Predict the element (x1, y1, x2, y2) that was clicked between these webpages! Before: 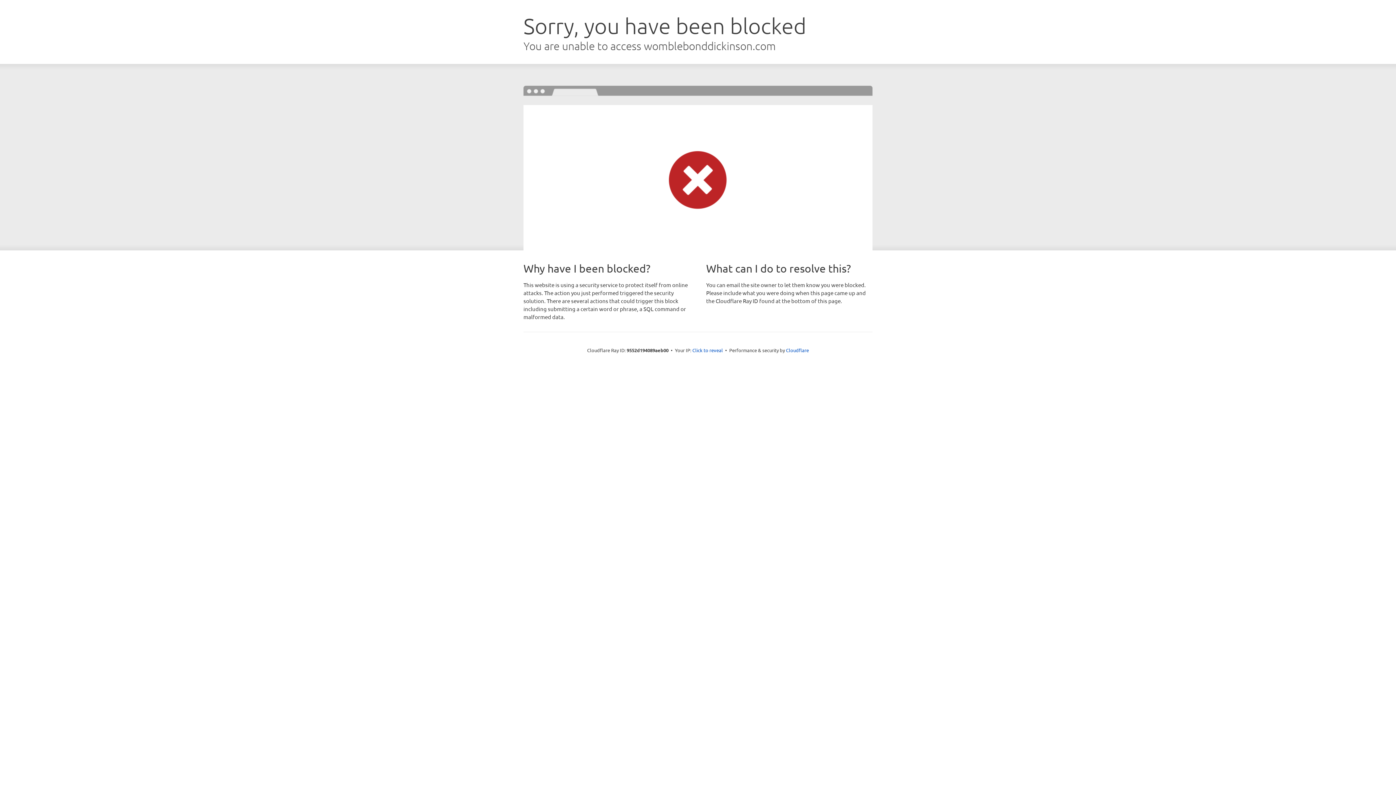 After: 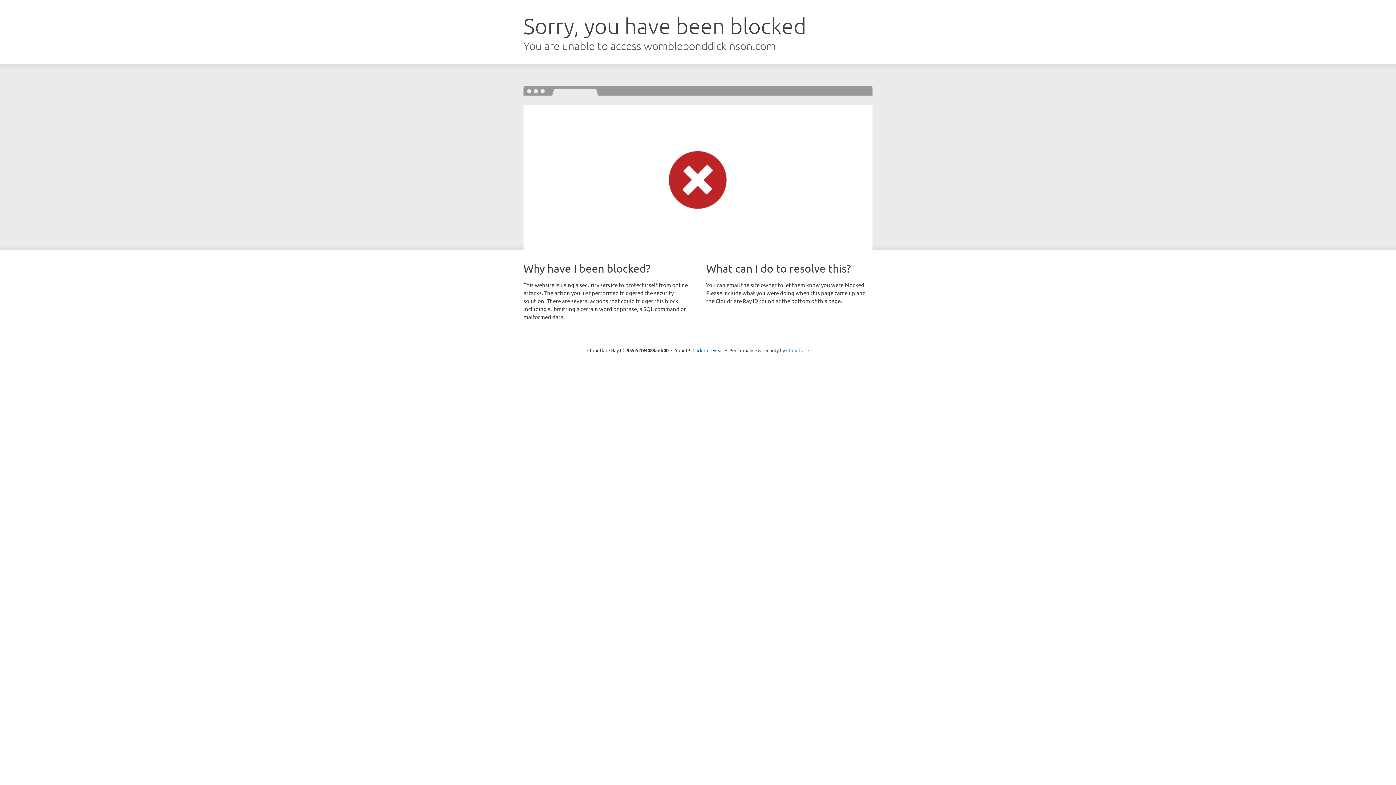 Action: label: Cloudflare bbox: (786, 347, 809, 353)